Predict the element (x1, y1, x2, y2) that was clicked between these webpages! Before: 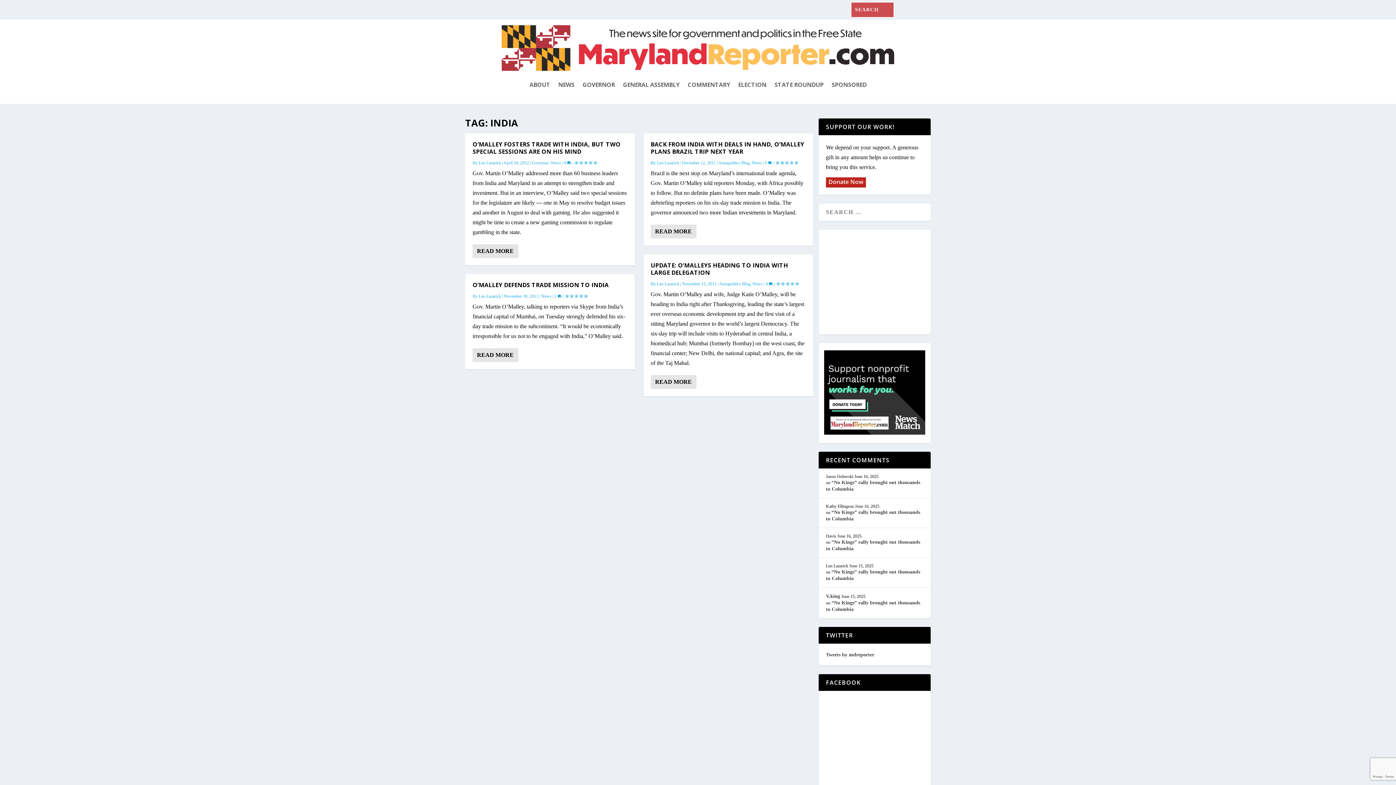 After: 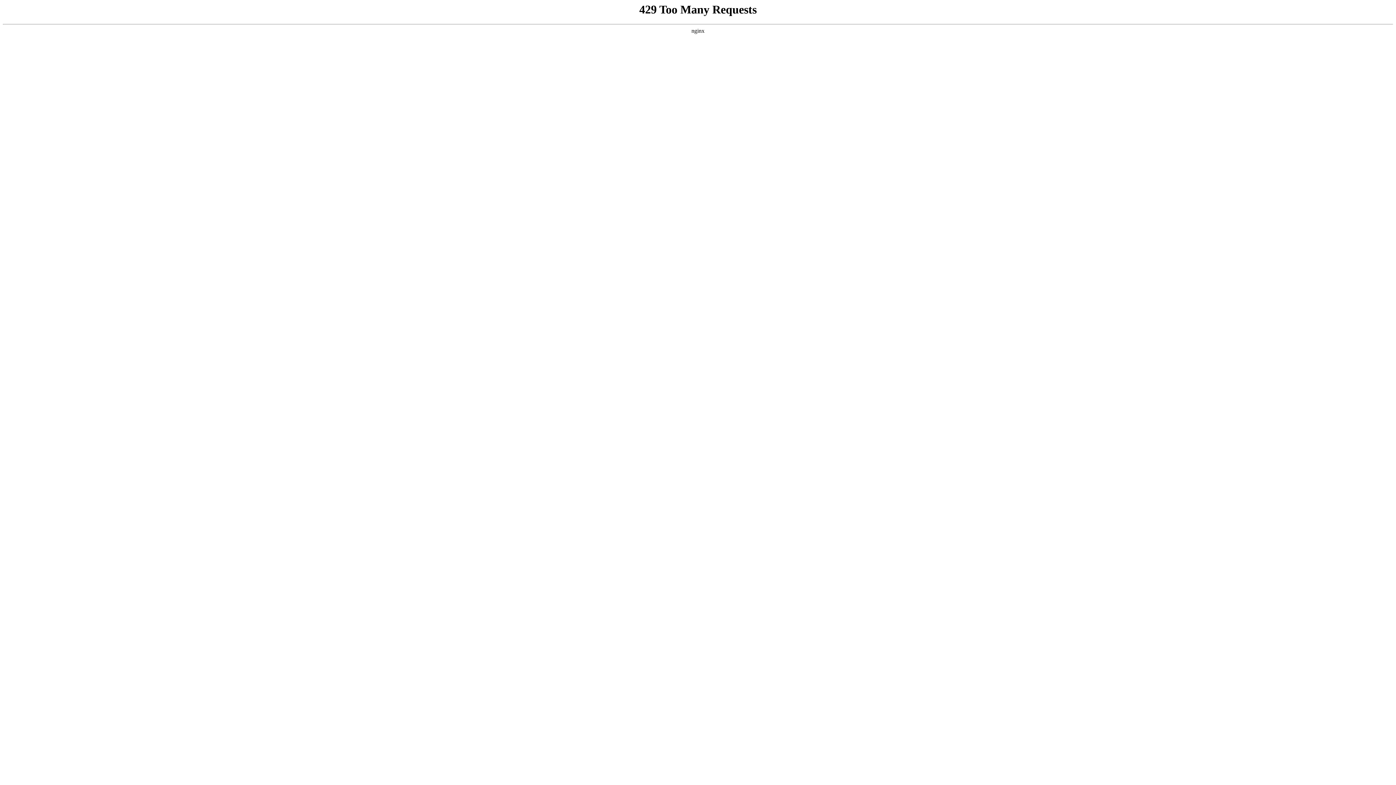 Action: bbox: (472, 348, 518, 362) label: READ MORE